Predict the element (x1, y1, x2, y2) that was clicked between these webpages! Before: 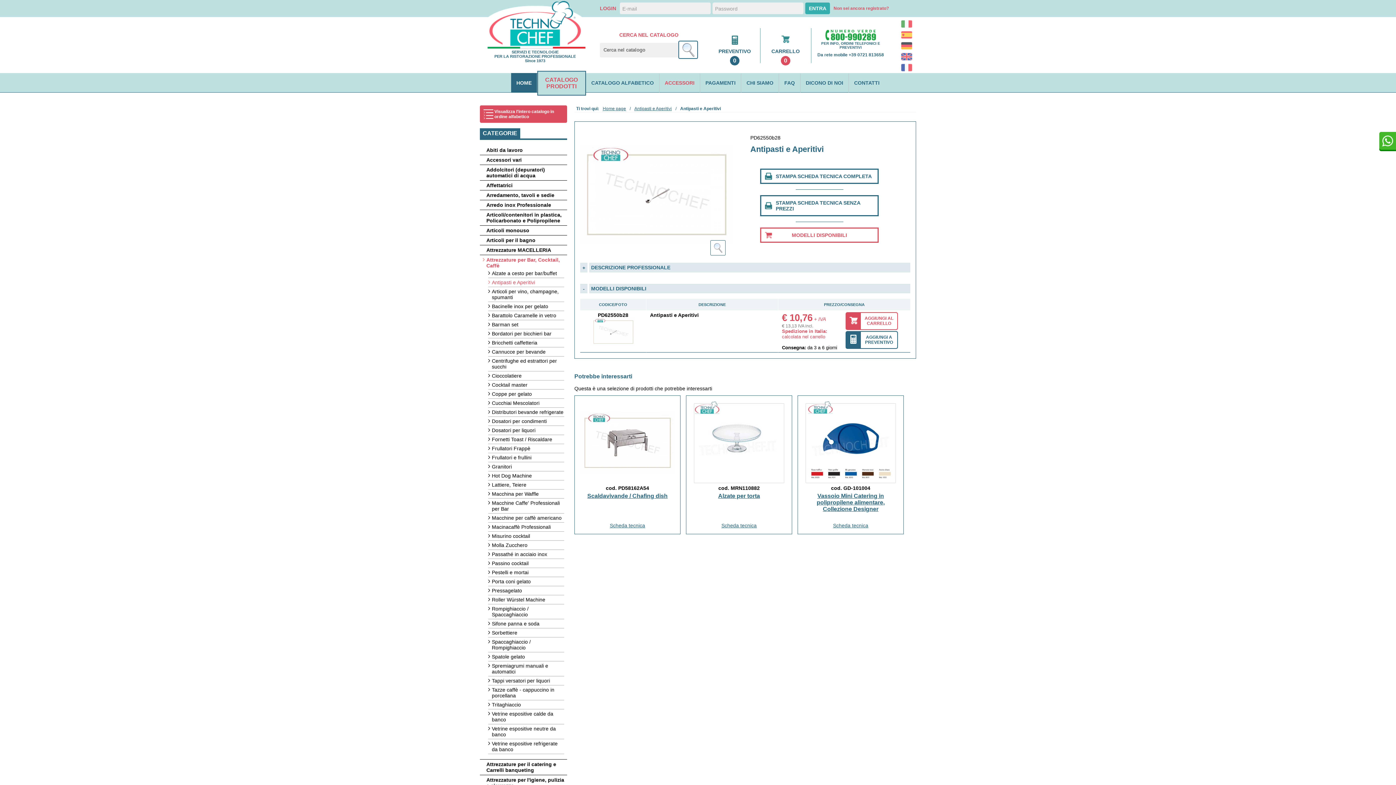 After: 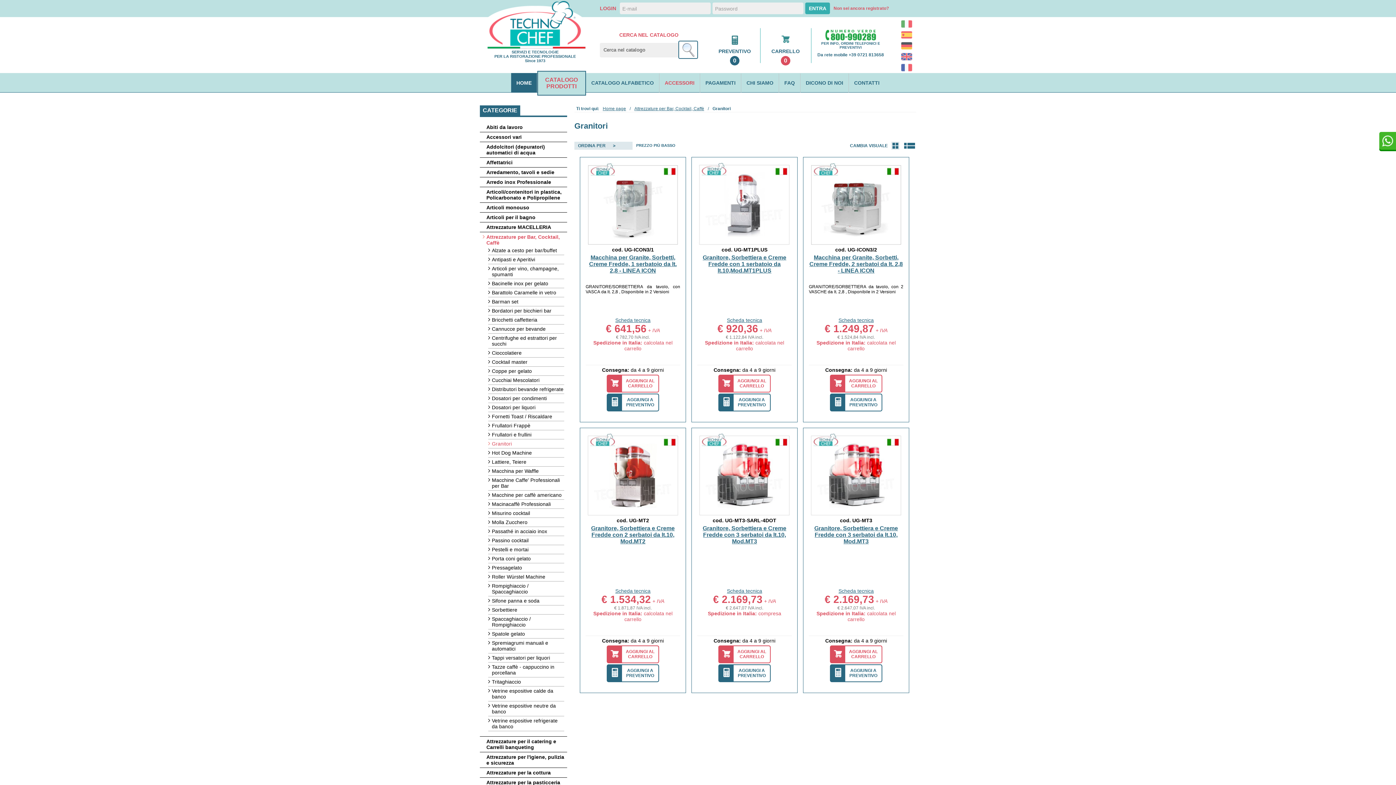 Action: label: Granitori bbox: (488, 464, 564, 471)